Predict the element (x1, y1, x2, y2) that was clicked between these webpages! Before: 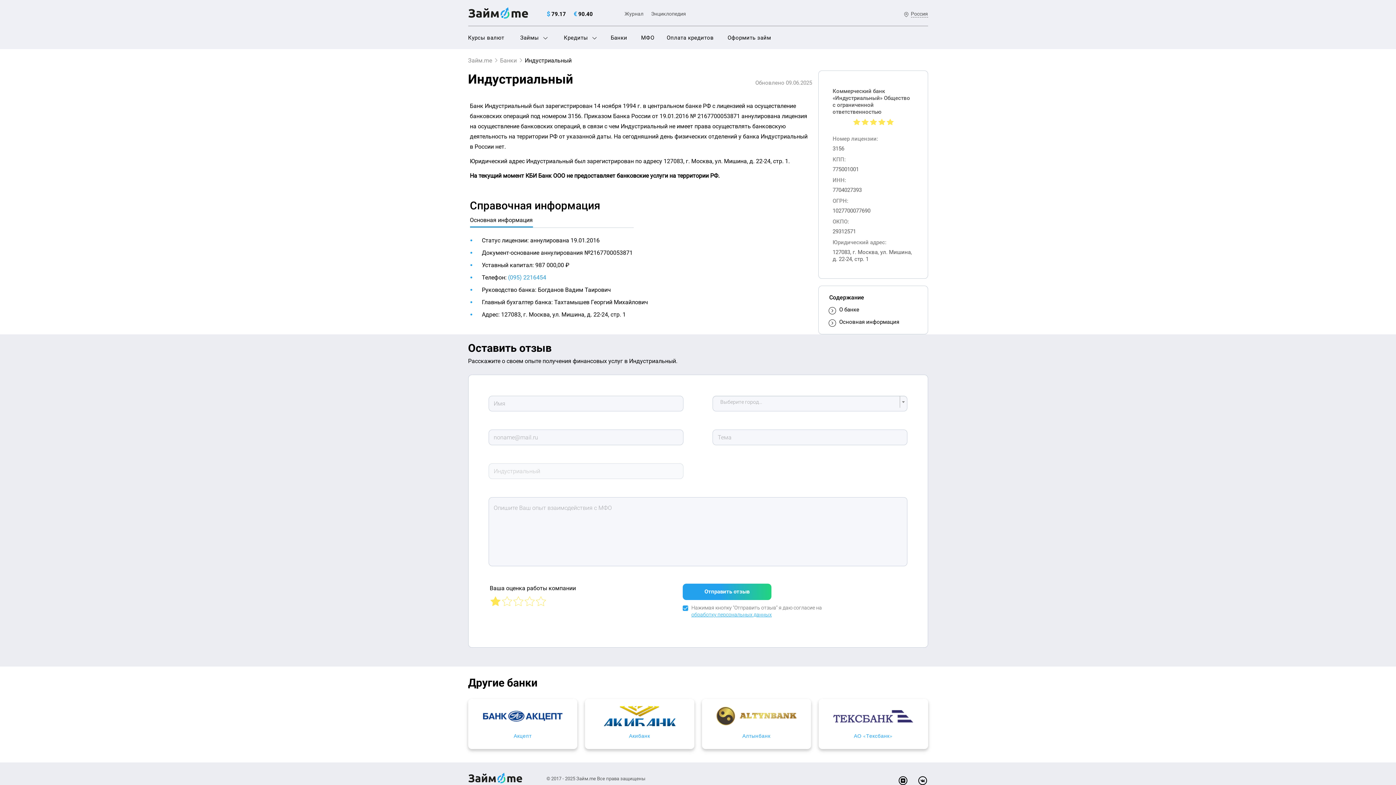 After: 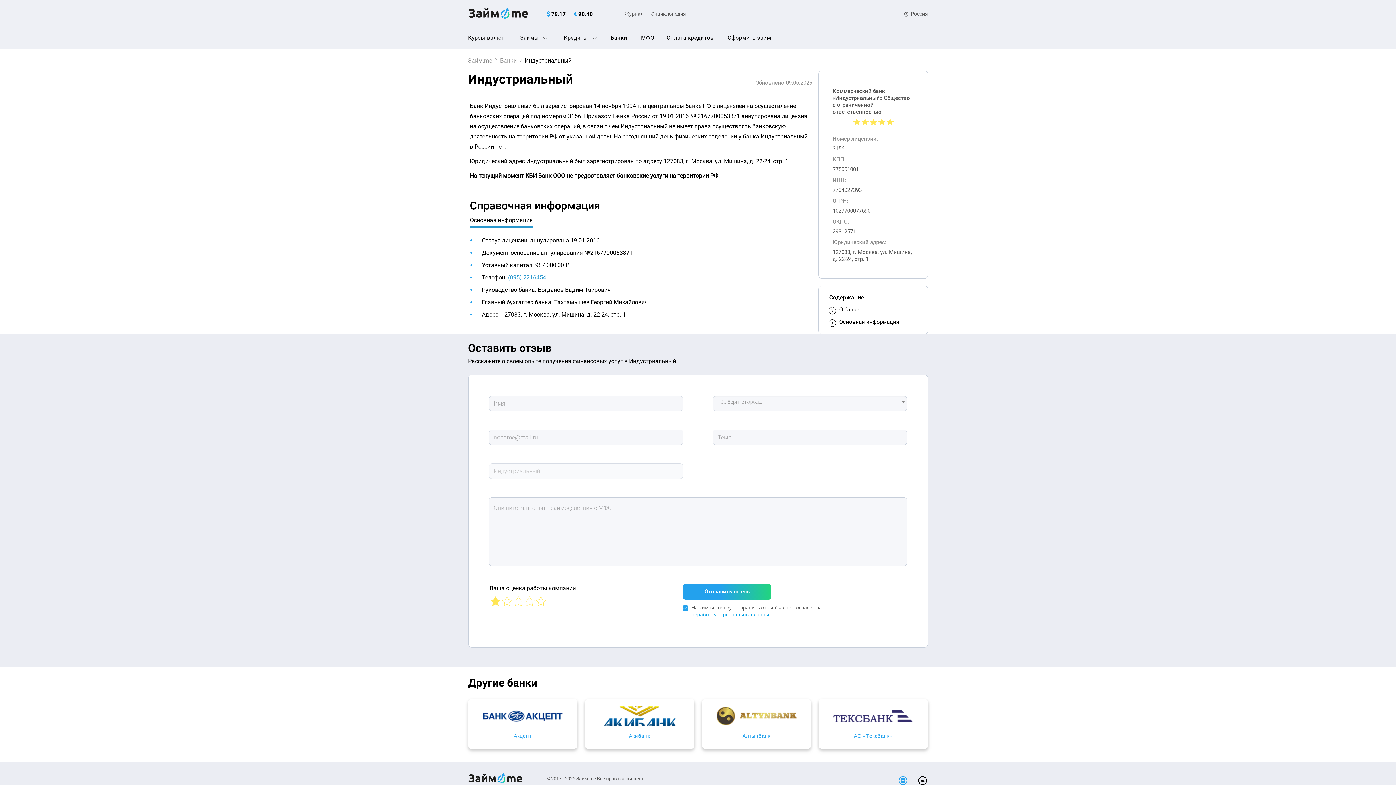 Action: bbox: (898, 776, 907, 785)